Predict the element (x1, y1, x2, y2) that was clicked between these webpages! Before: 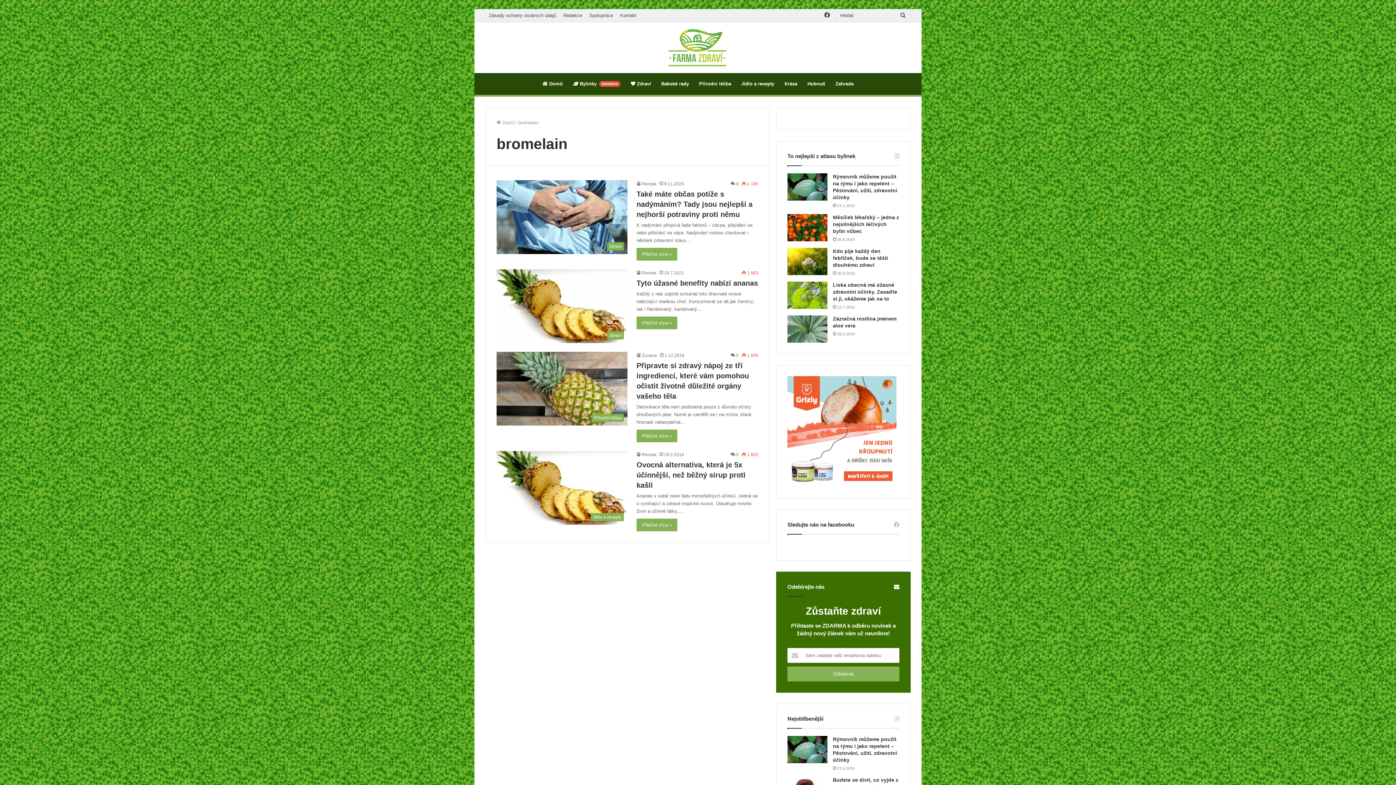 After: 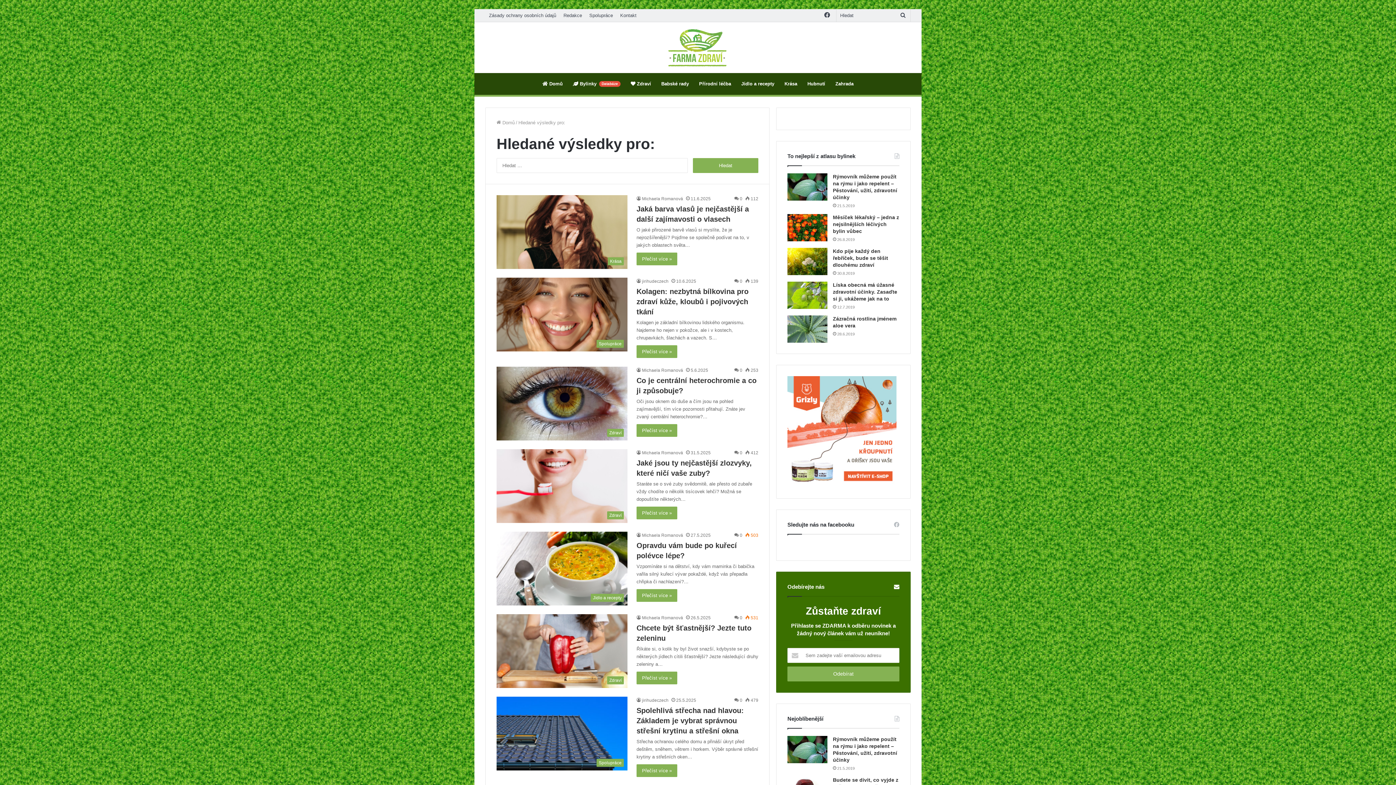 Action: bbox: (896, 9, 910, 21) label: Hledat